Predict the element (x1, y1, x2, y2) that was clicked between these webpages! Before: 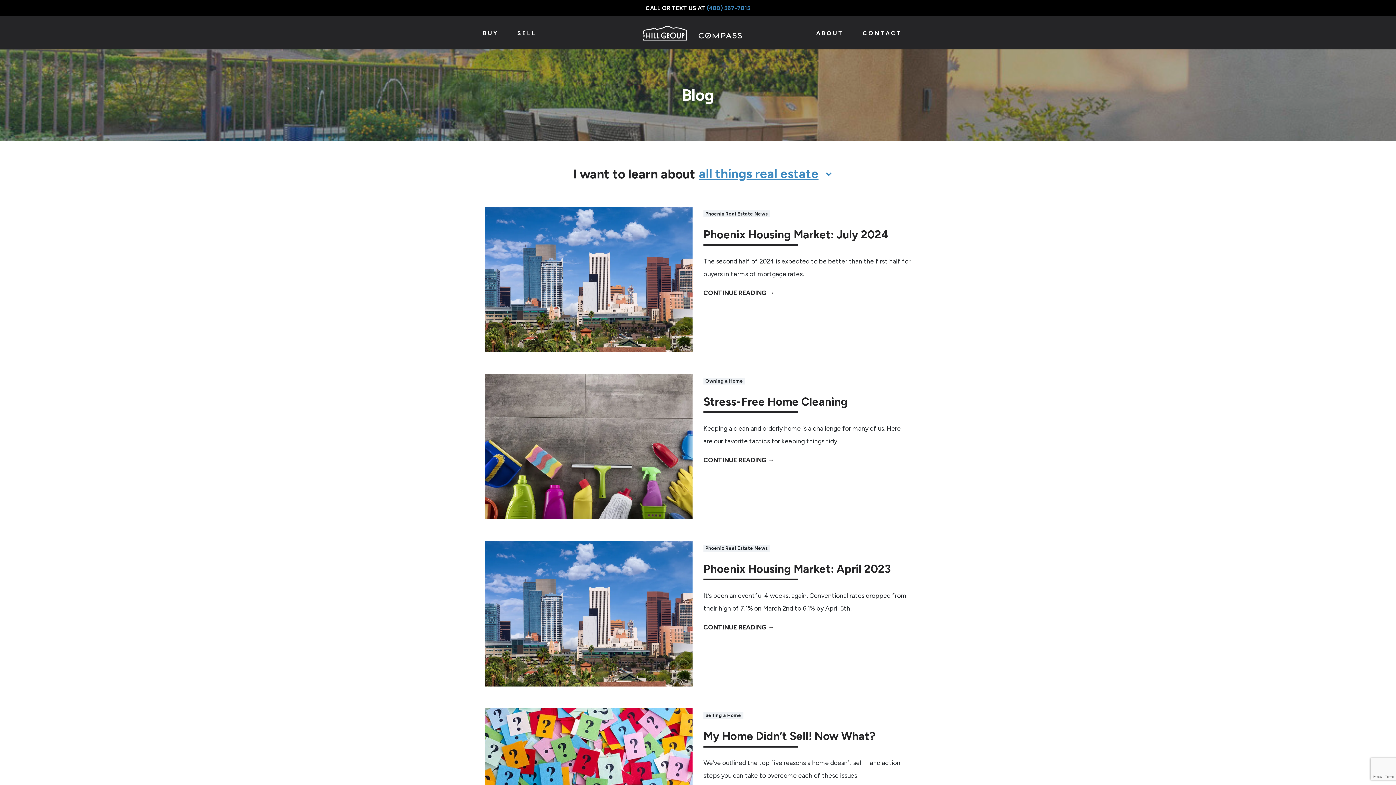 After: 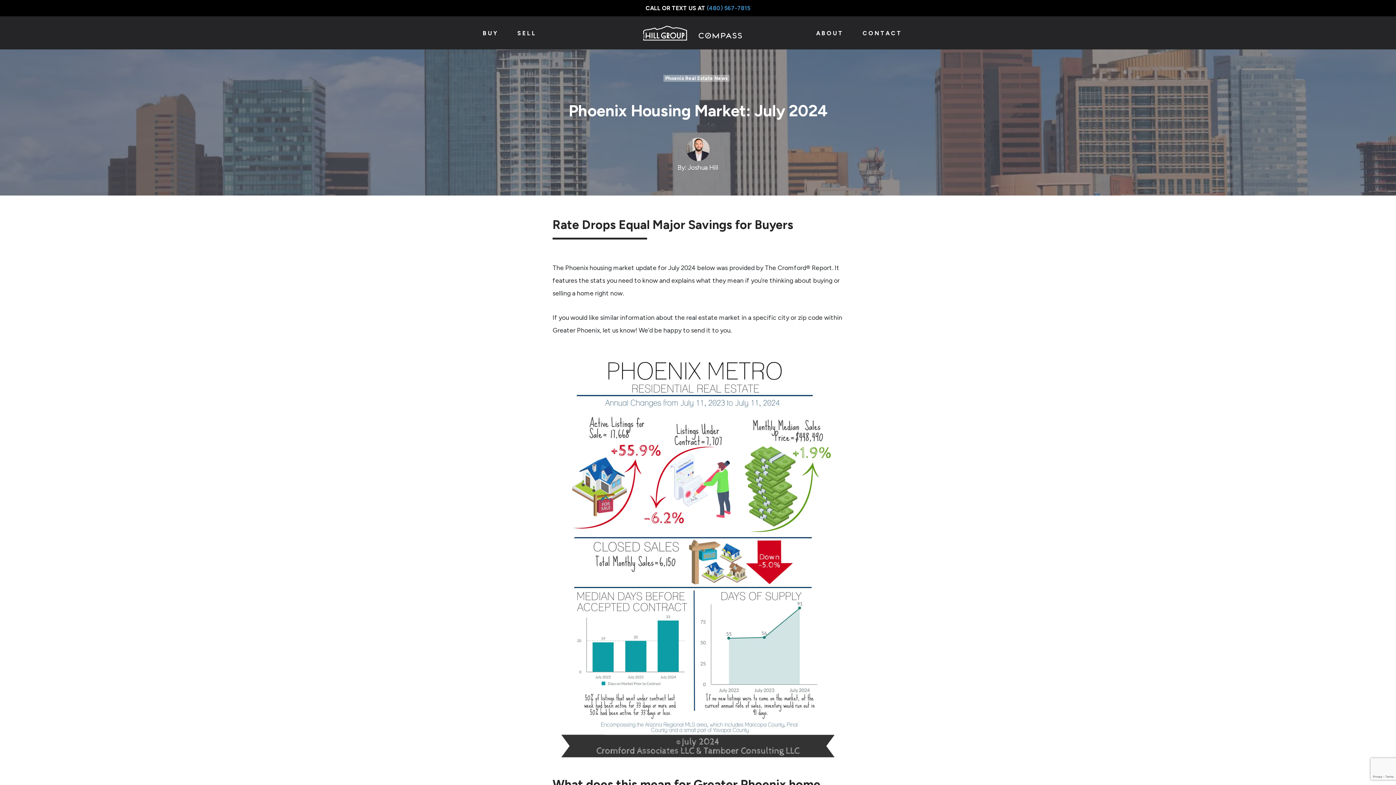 Action: bbox: (485, 206, 692, 352)